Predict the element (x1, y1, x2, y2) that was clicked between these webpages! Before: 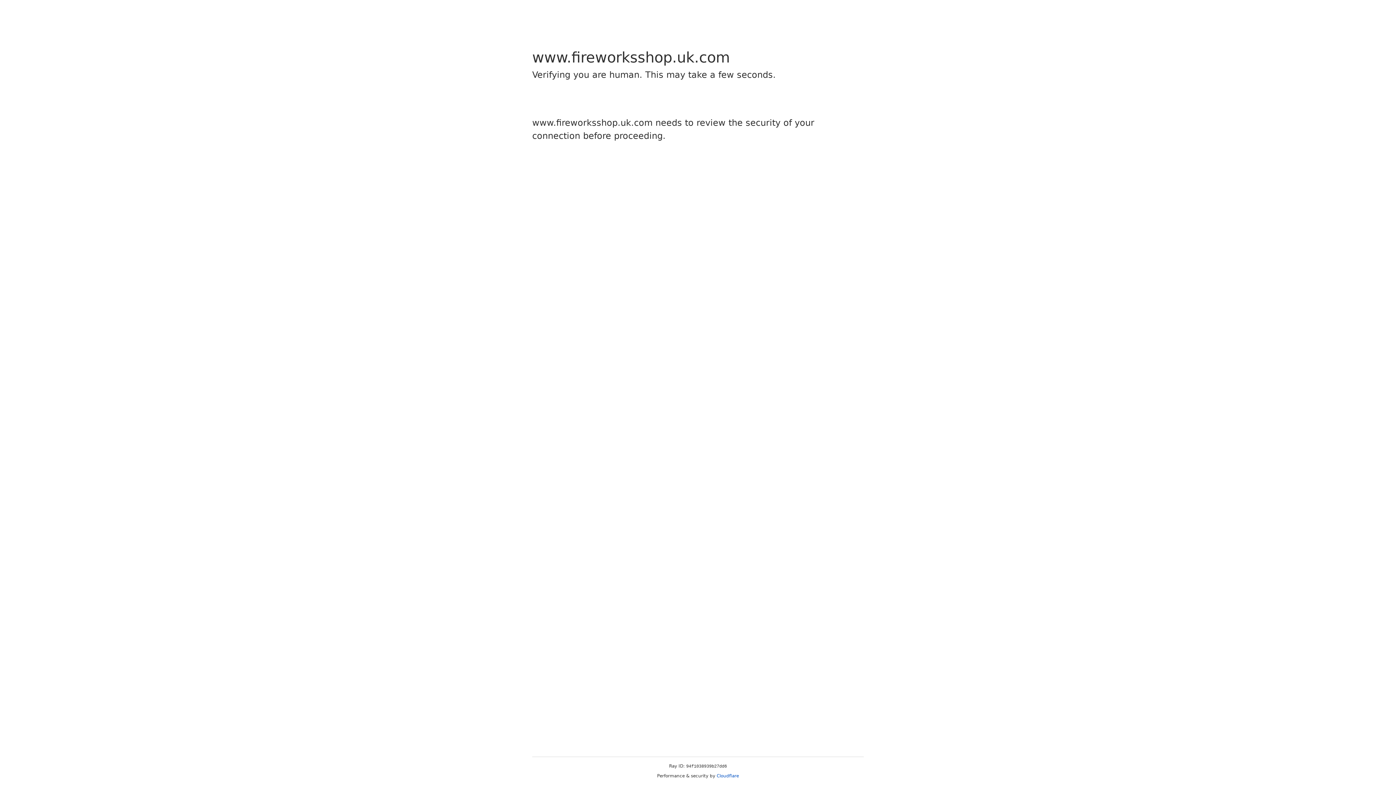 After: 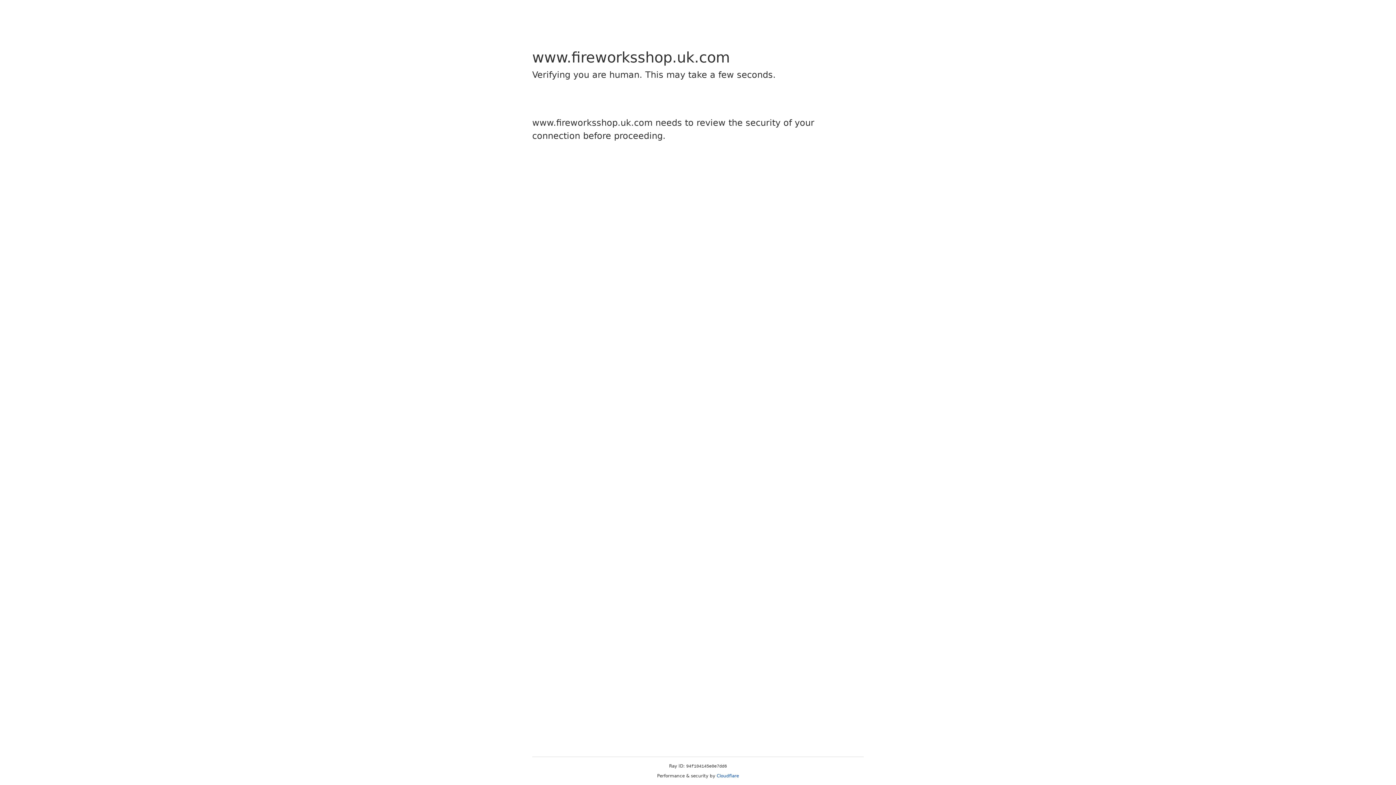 Action: label: Cloudflare bbox: (716, 773, 739, 778)